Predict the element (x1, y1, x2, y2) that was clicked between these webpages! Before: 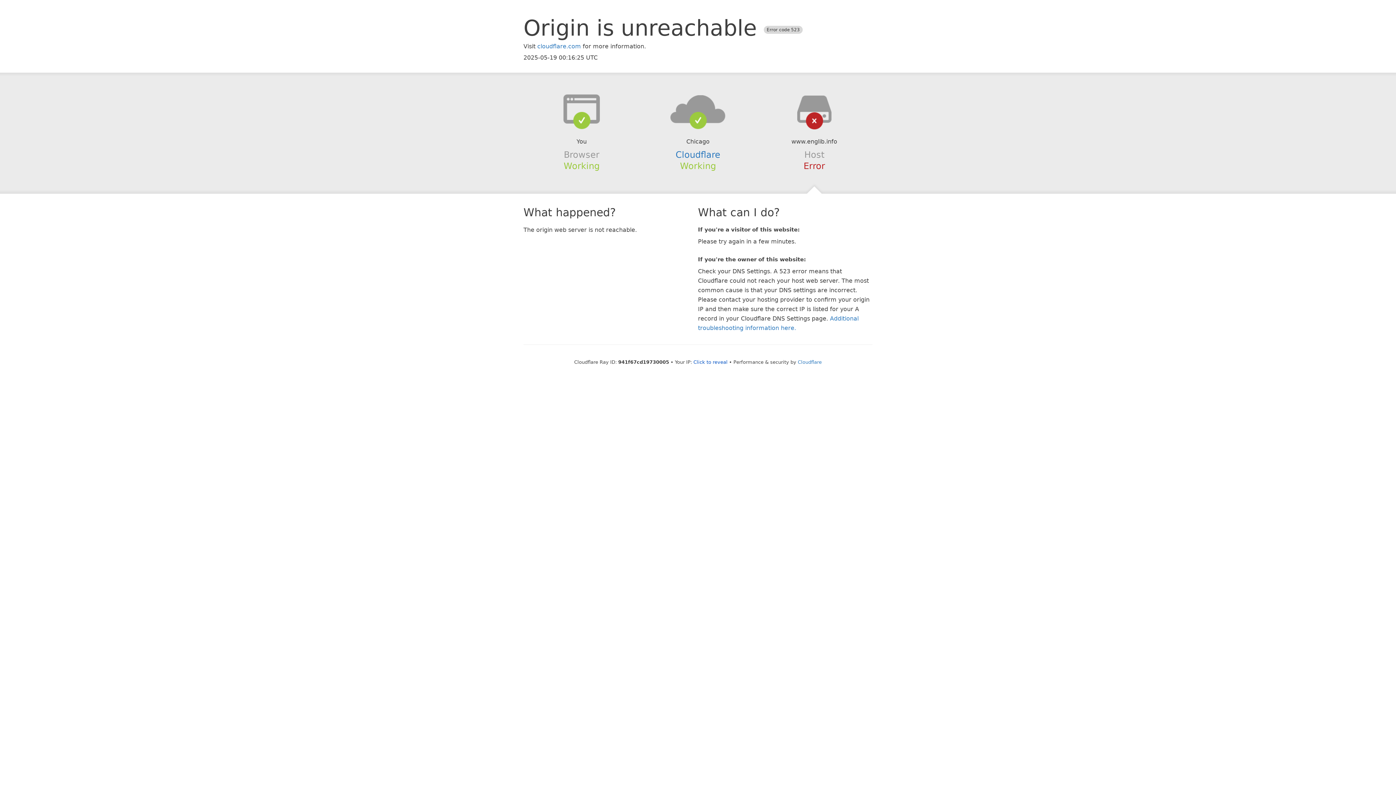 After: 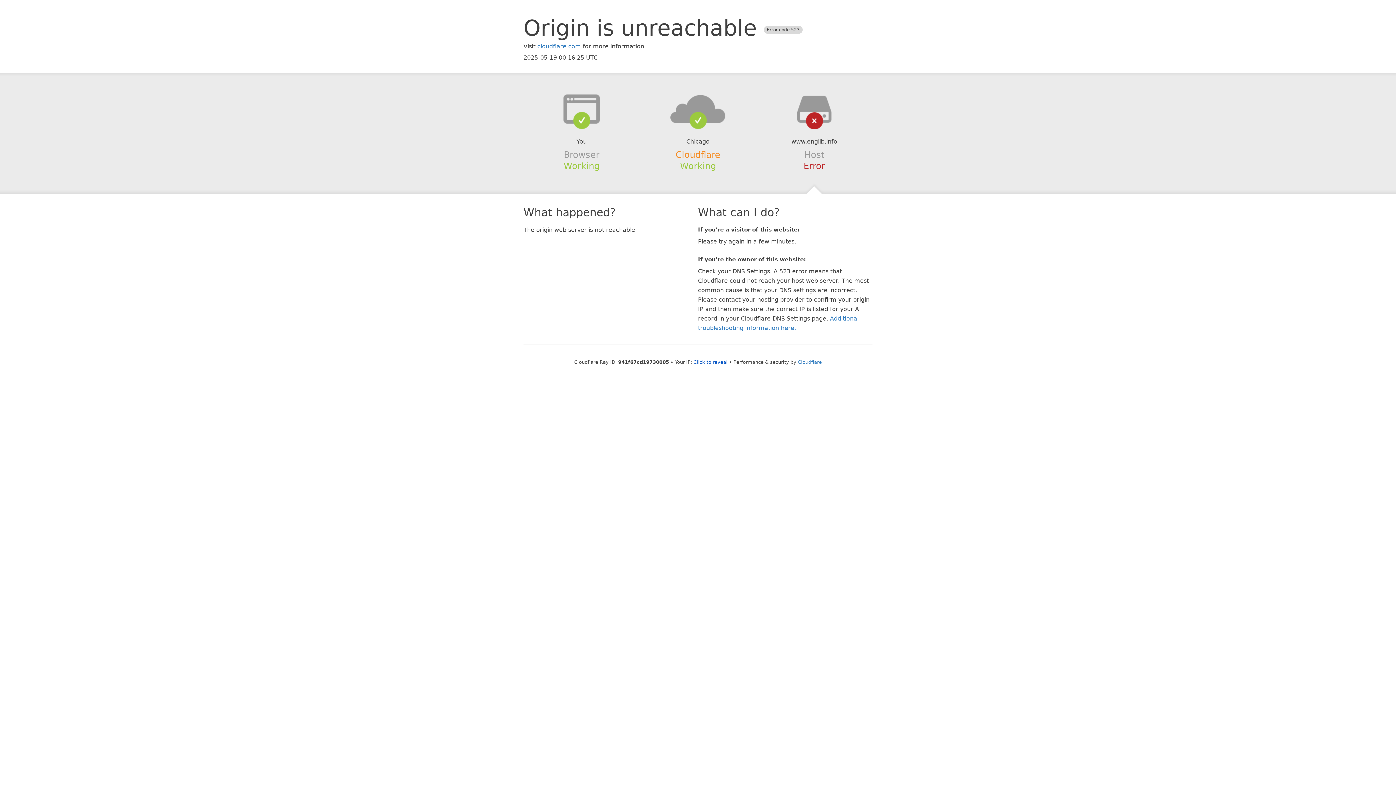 Action: bbox: (675, 149, 720, 159) label: Cloudflare